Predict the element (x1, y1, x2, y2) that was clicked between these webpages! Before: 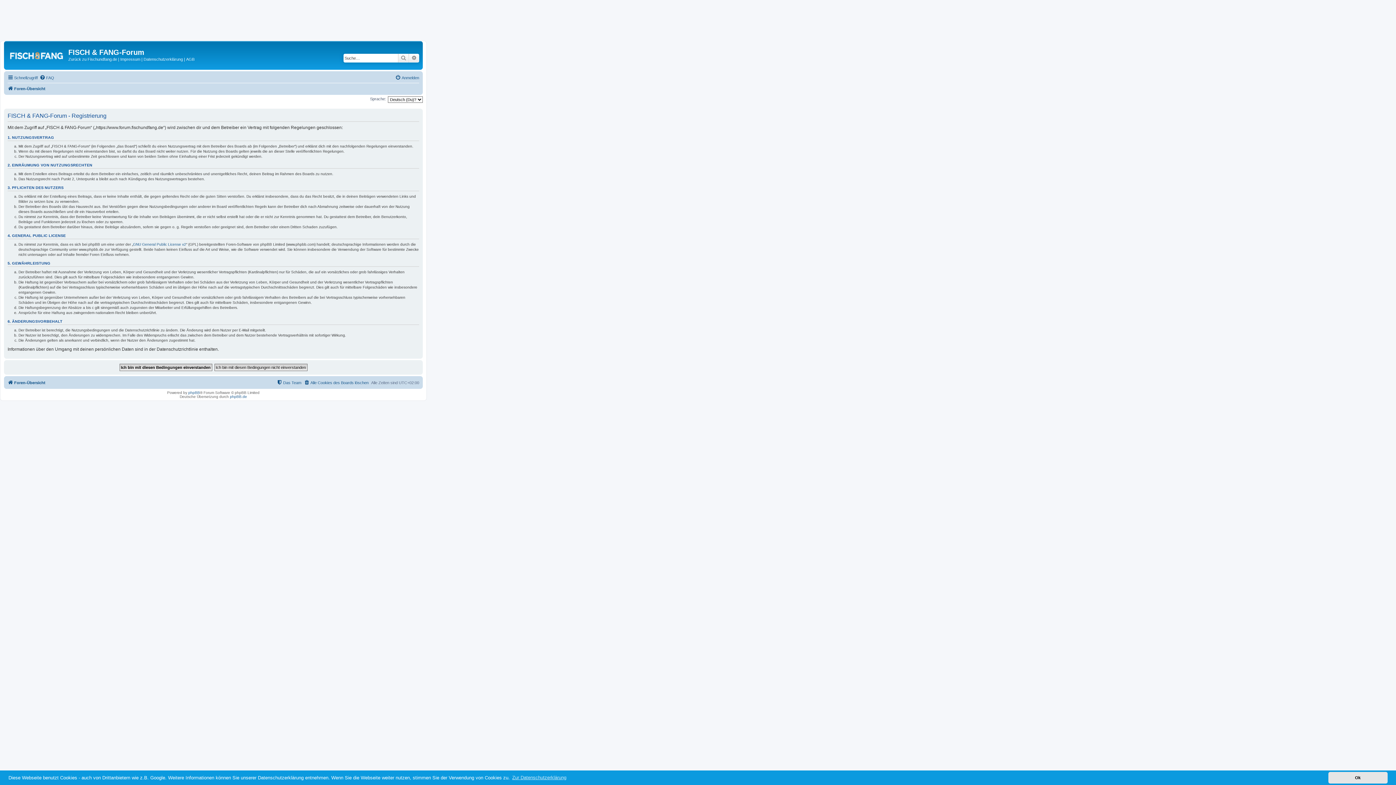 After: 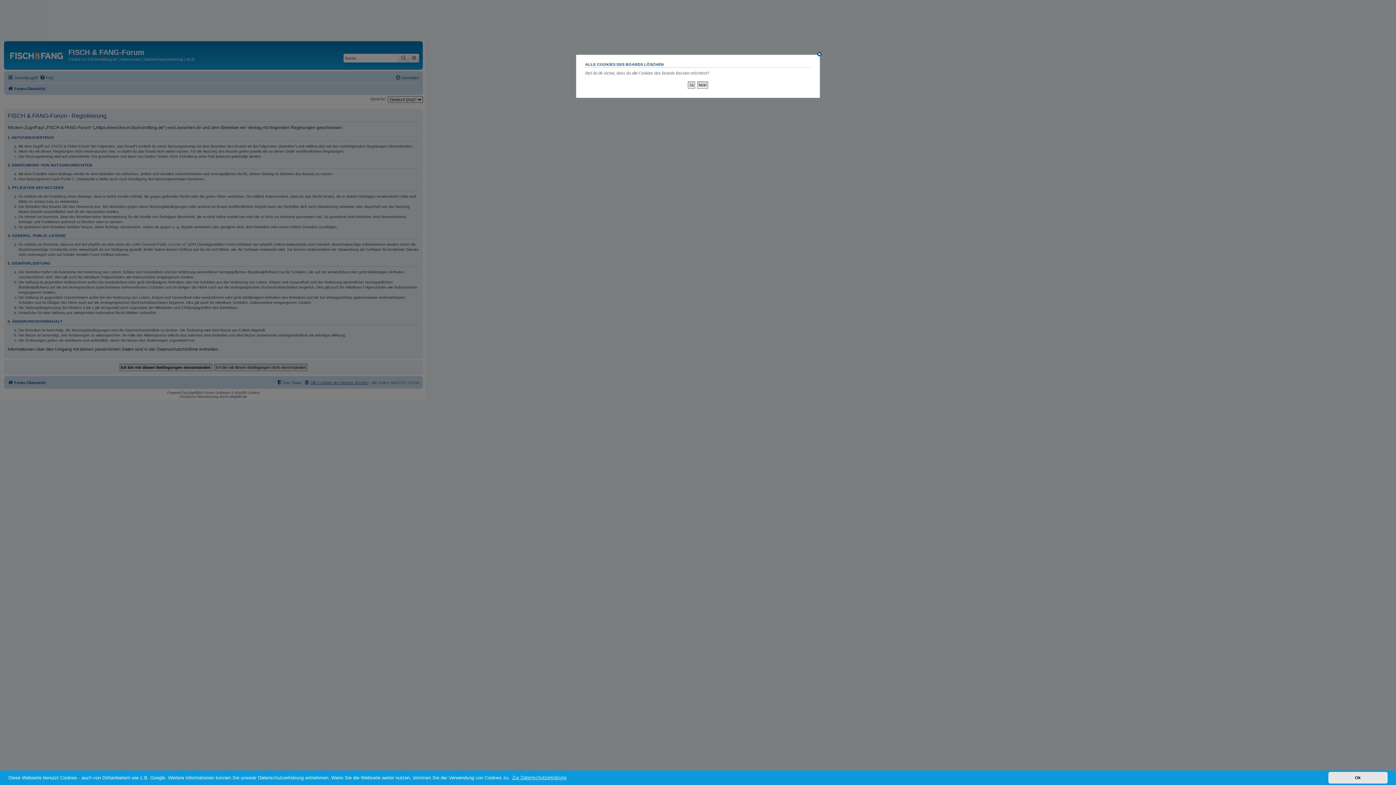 Action: bbox: (304, 378, 368, 387) label: Alle Cookies des Boards löschen